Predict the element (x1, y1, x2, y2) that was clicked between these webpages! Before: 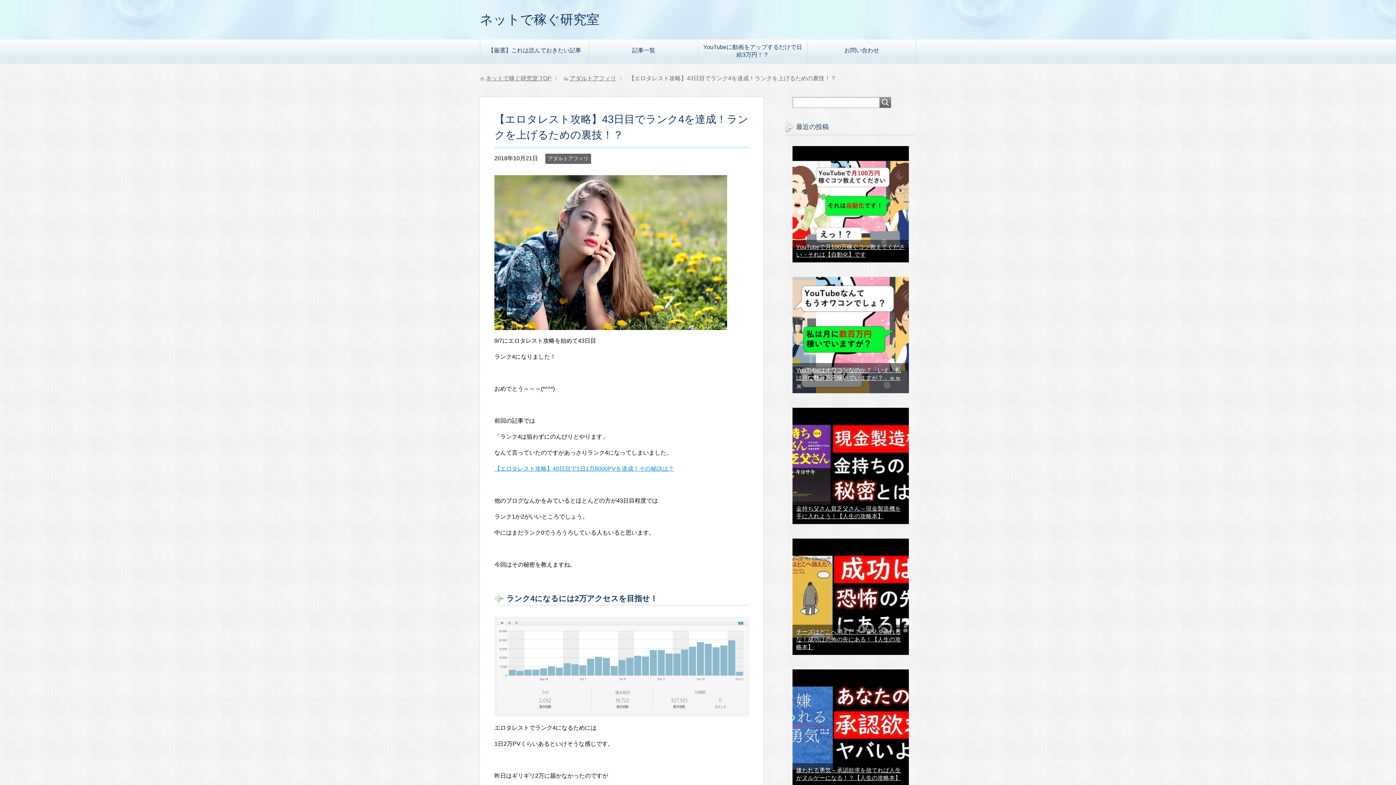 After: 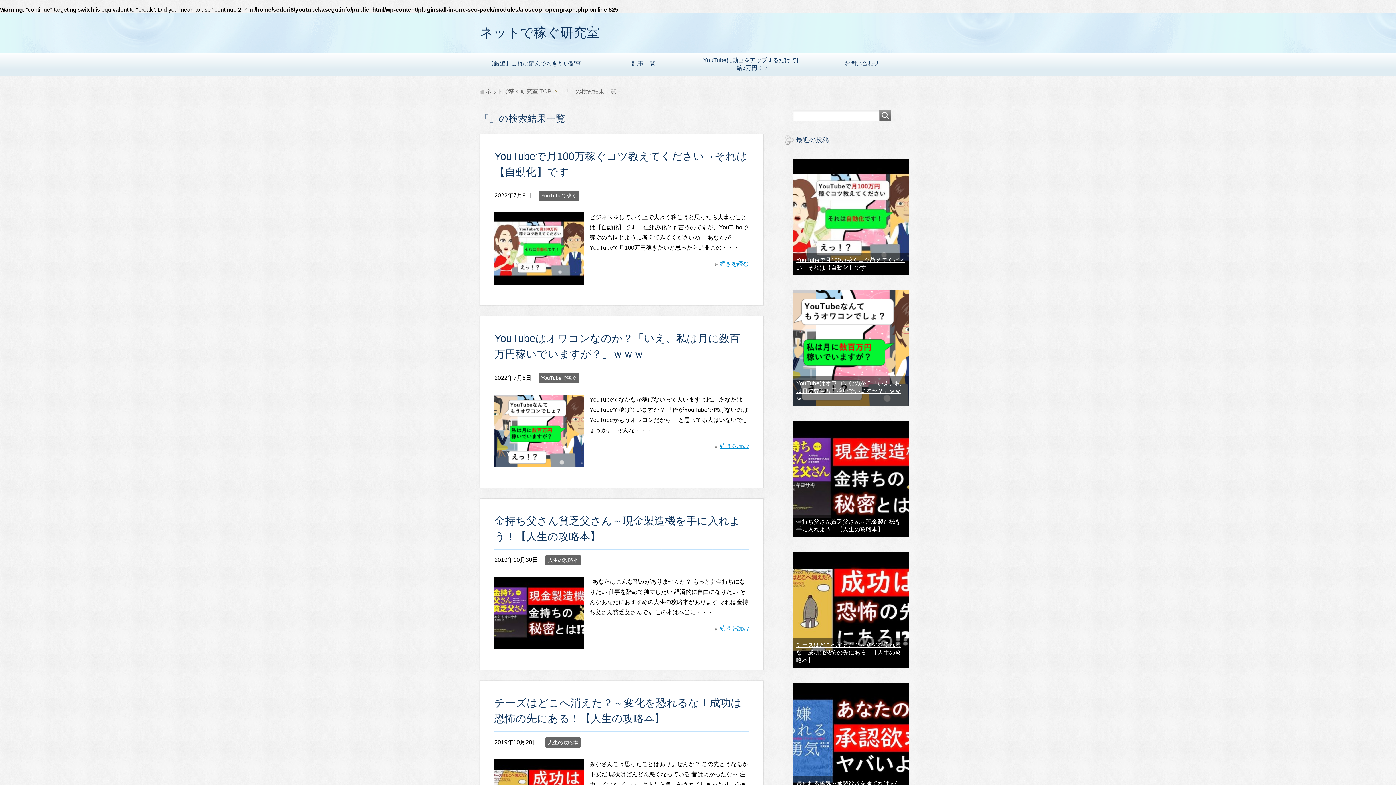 Action: bbox: (880, 97, 891, 108)